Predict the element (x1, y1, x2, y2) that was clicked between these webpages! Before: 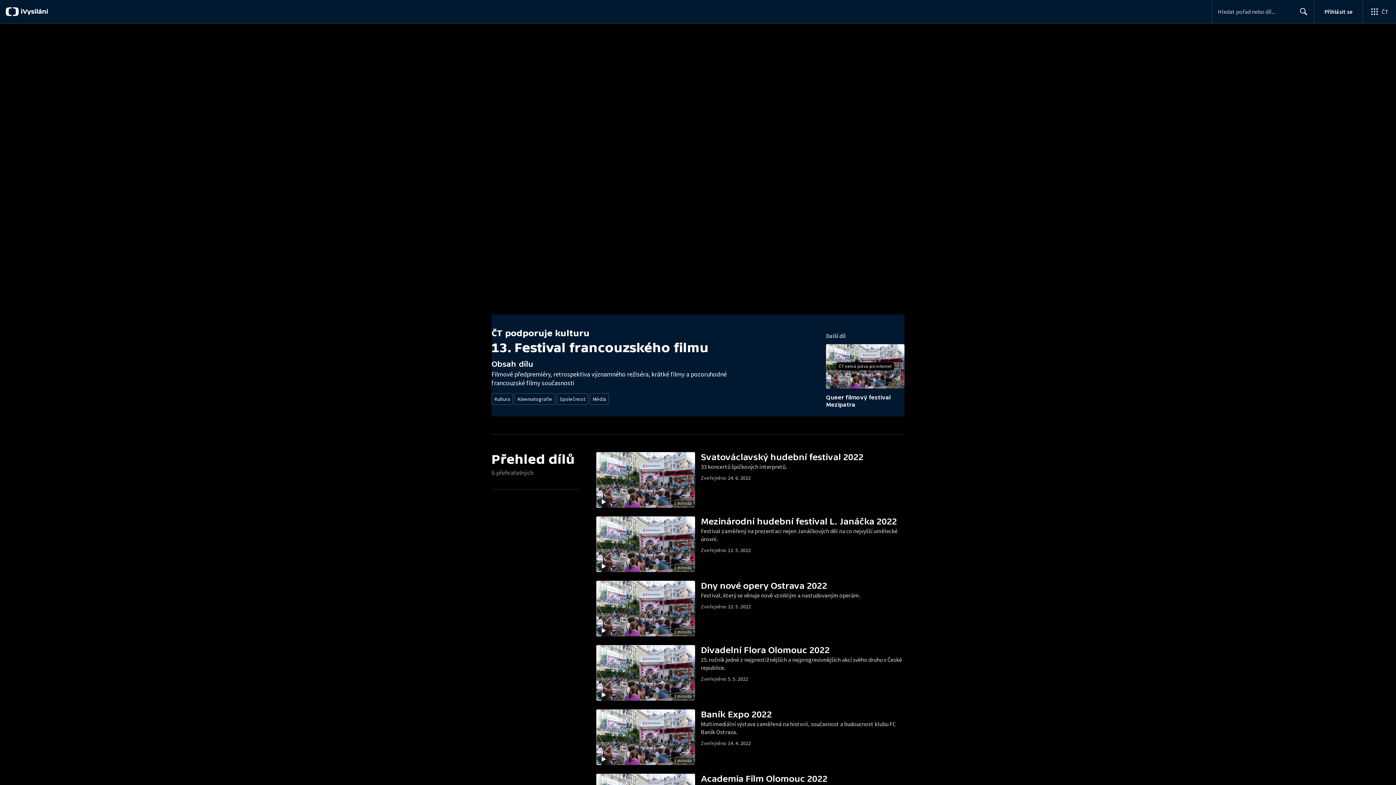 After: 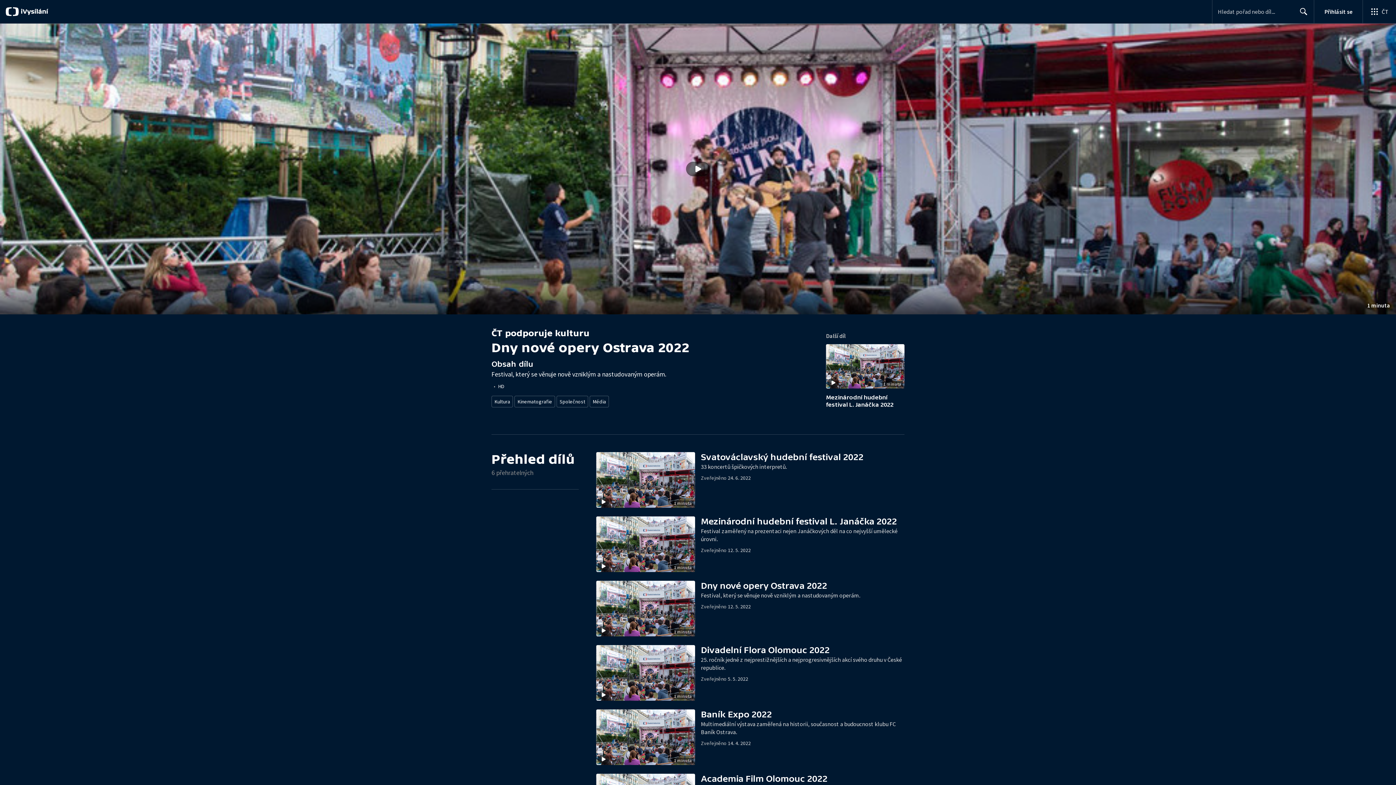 Action: bbox: (596, 580, 701, 636) label: Stopáž
1 minuta